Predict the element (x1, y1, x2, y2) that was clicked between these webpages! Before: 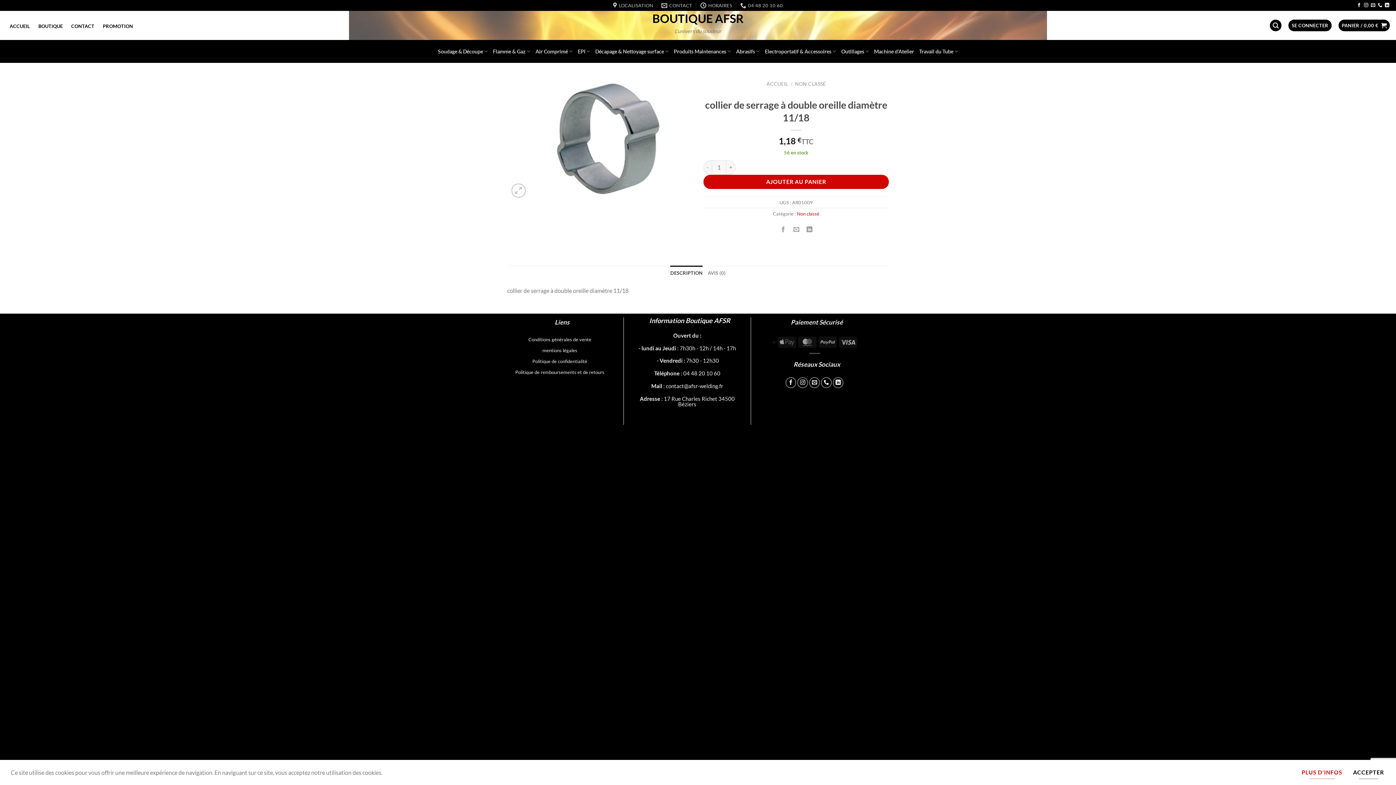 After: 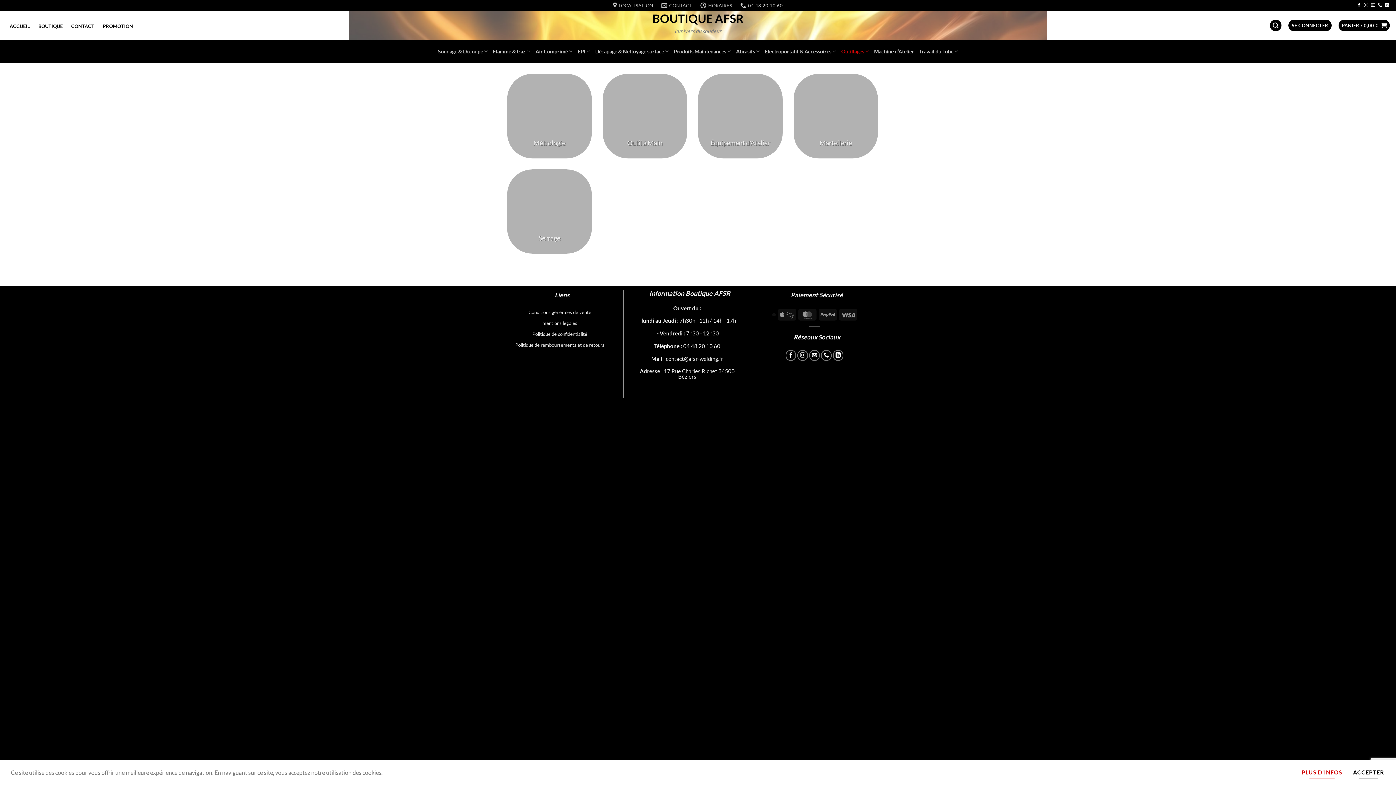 Action: bbox: (841, 40, 869, 62) label: Outillages